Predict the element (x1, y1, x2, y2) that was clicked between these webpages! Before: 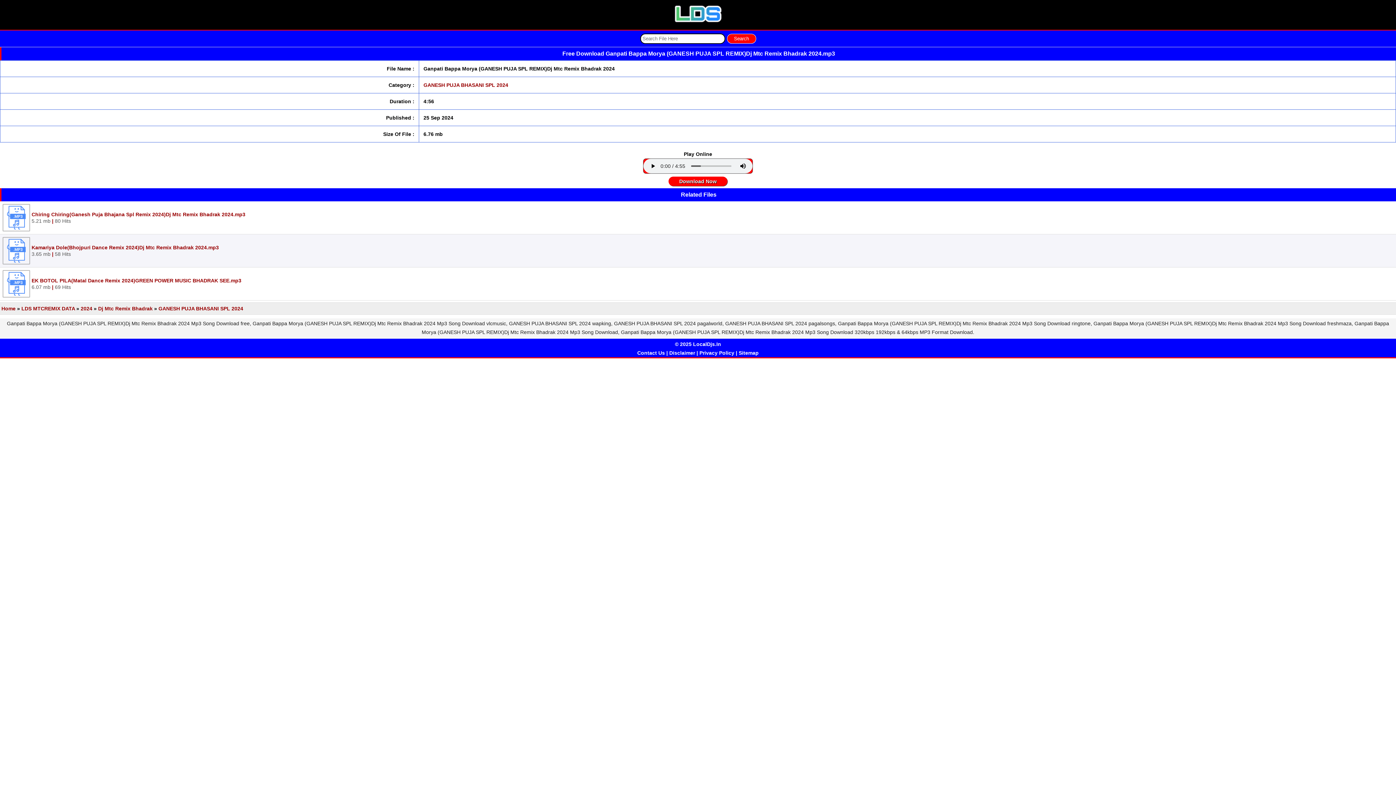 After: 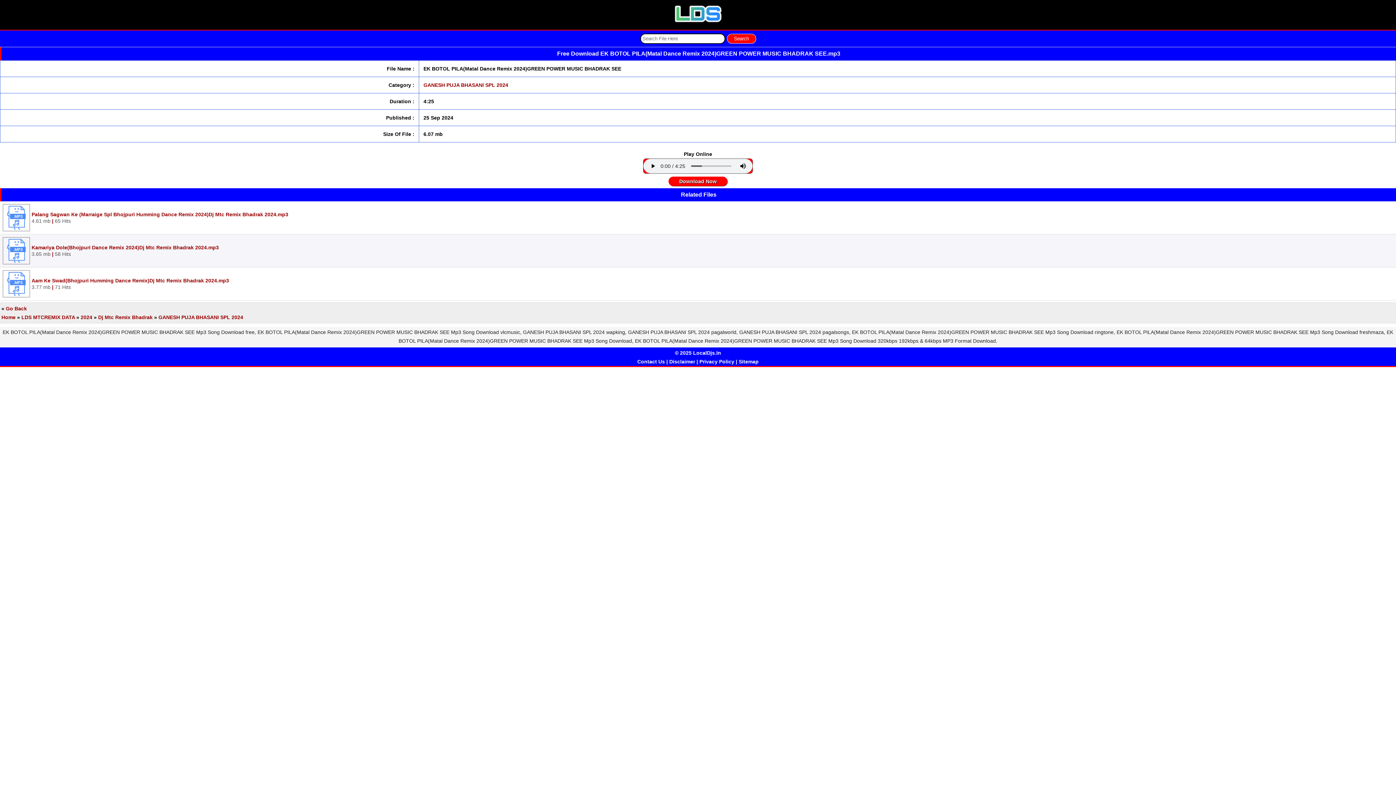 Action: label: 	EK BOTOL PILA(Matal Dance Remix 2024)GREEN POWER MUSIC BHADRAK SEE.mp3
6.07 mb | 69 Hits
 bbox: (0, 267, 1396, 300)